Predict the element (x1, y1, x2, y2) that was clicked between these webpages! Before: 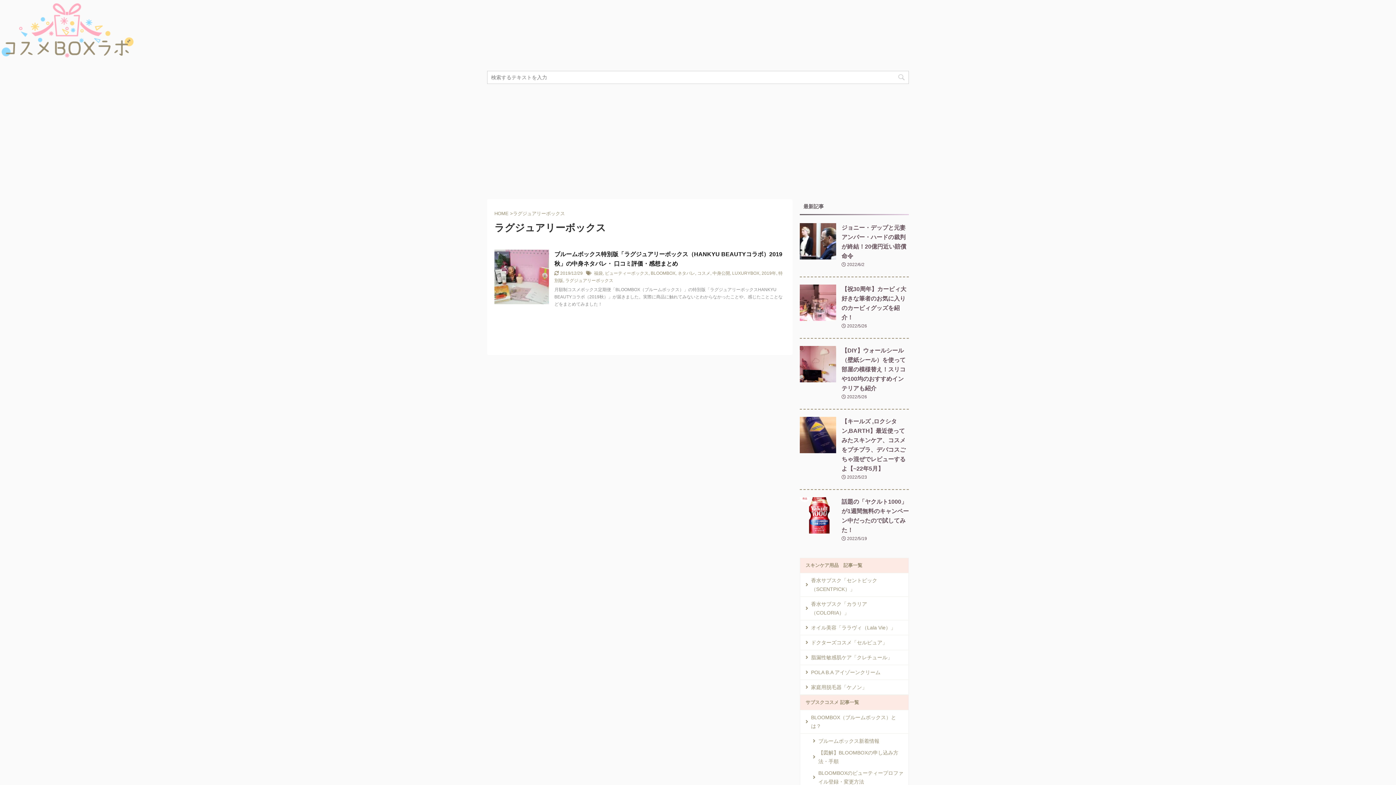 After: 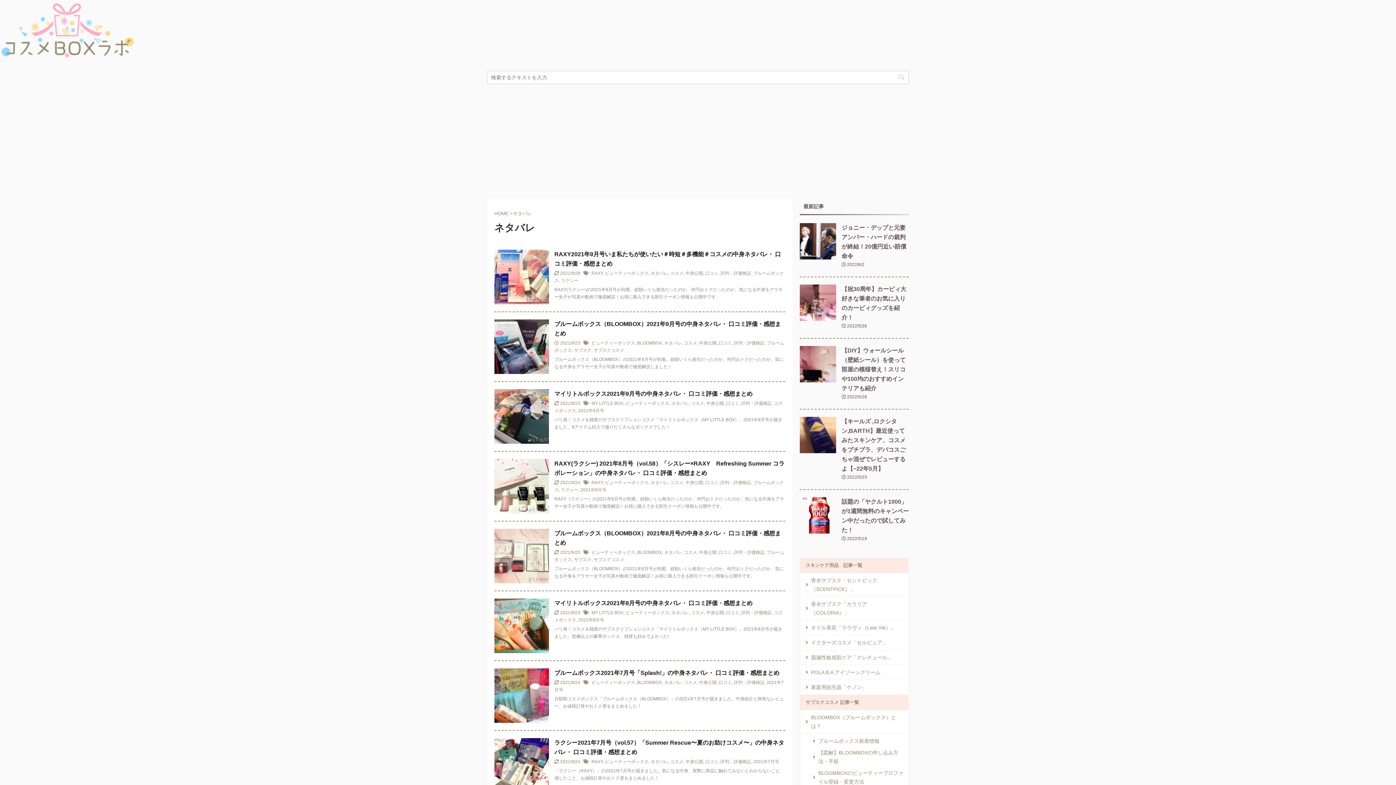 Action: label: ネタバレ bbox: (677, 270, 695, 276)